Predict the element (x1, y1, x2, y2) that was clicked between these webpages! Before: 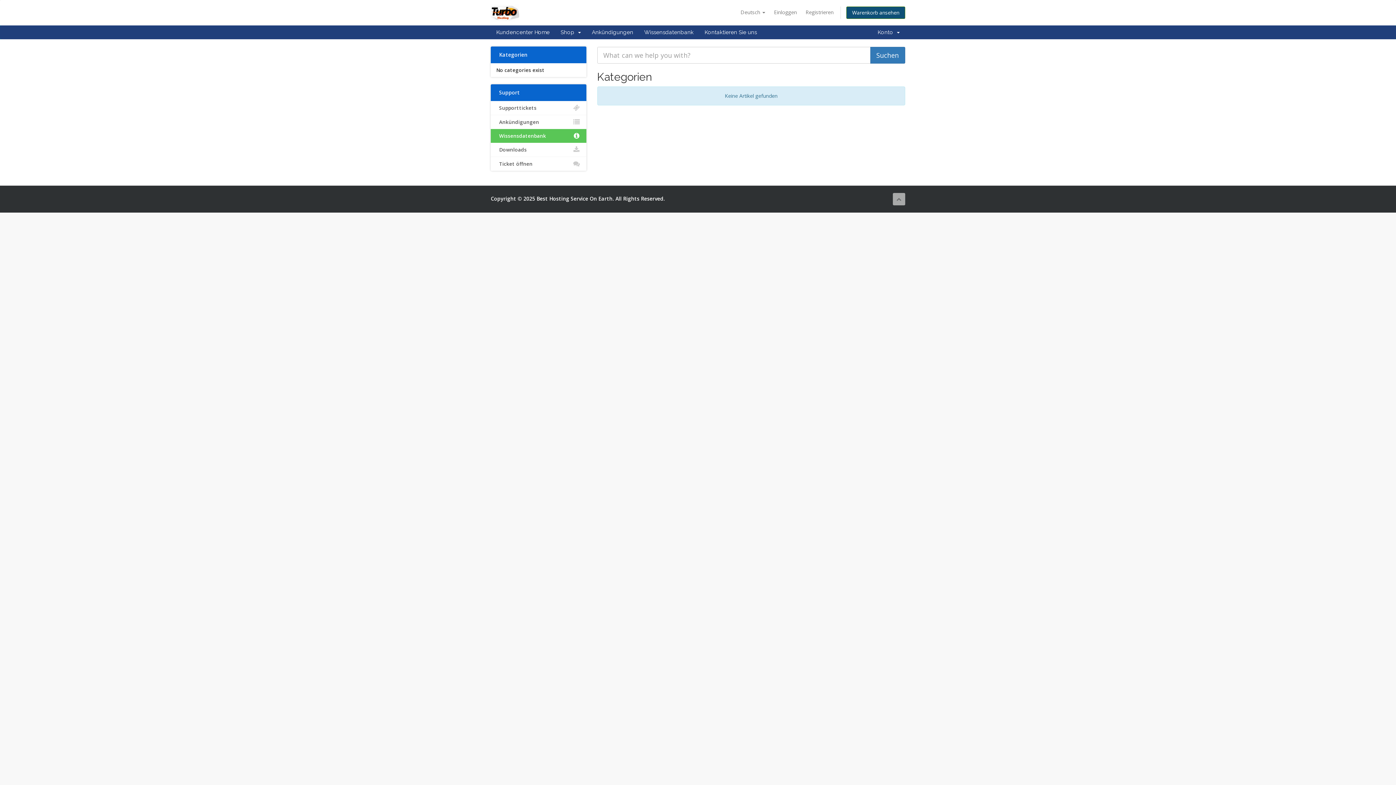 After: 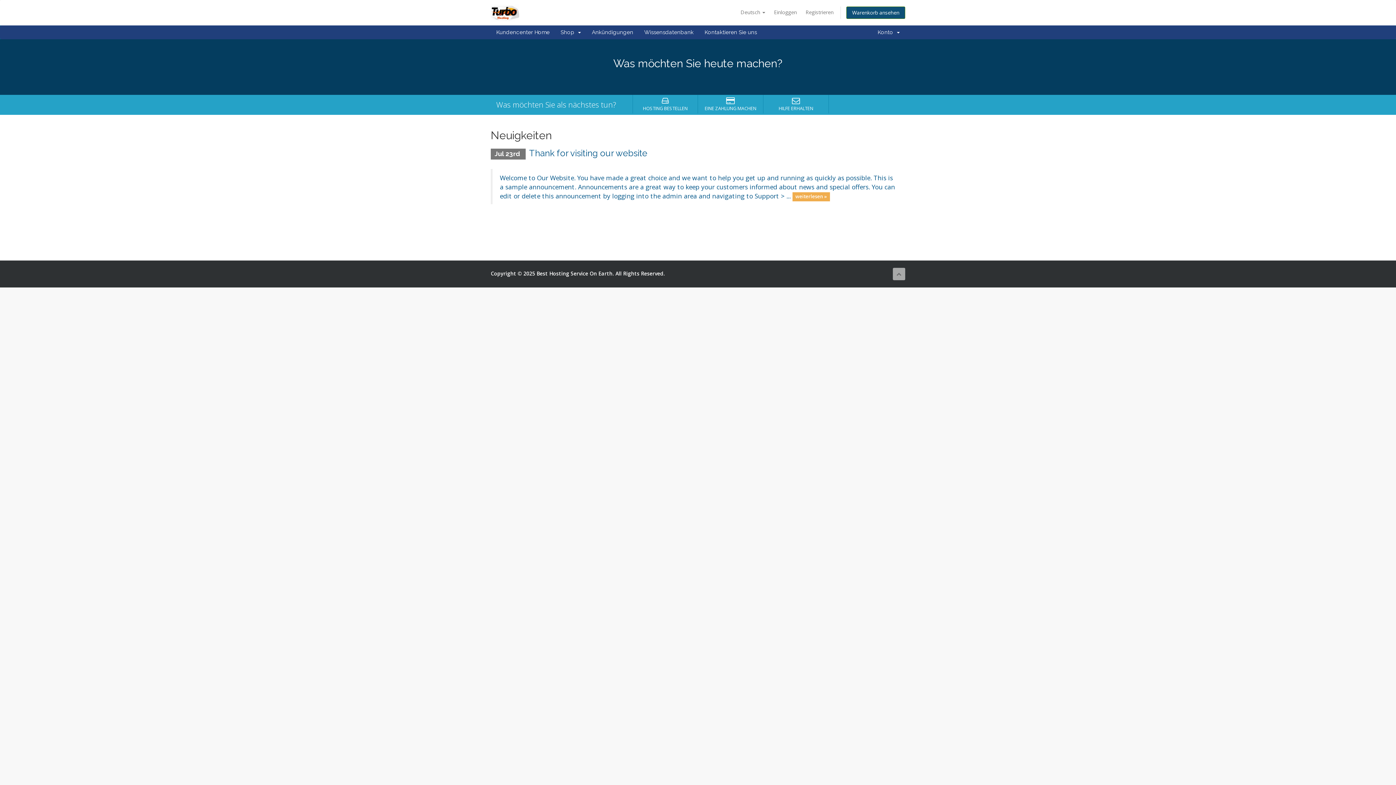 Action: bbox: (490, 8, 519, 15)